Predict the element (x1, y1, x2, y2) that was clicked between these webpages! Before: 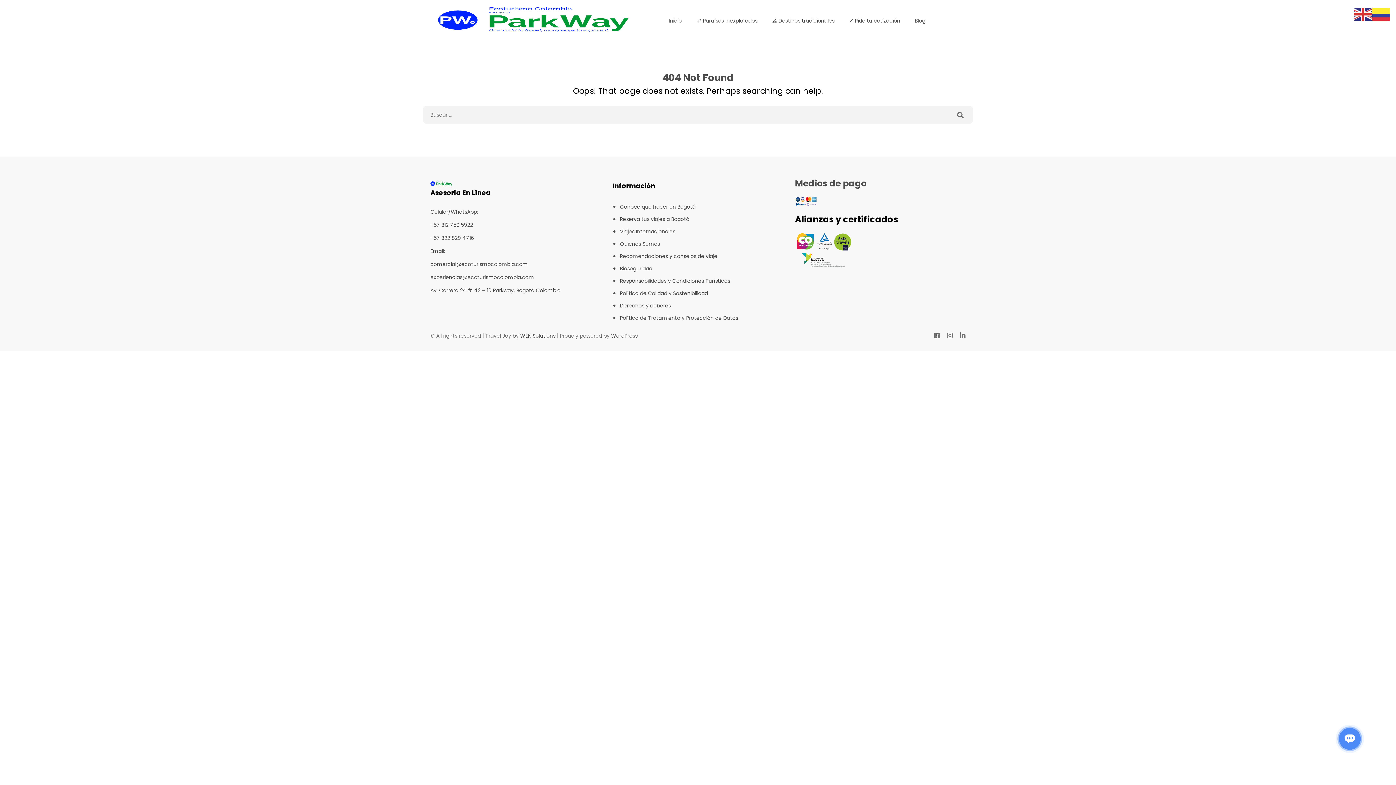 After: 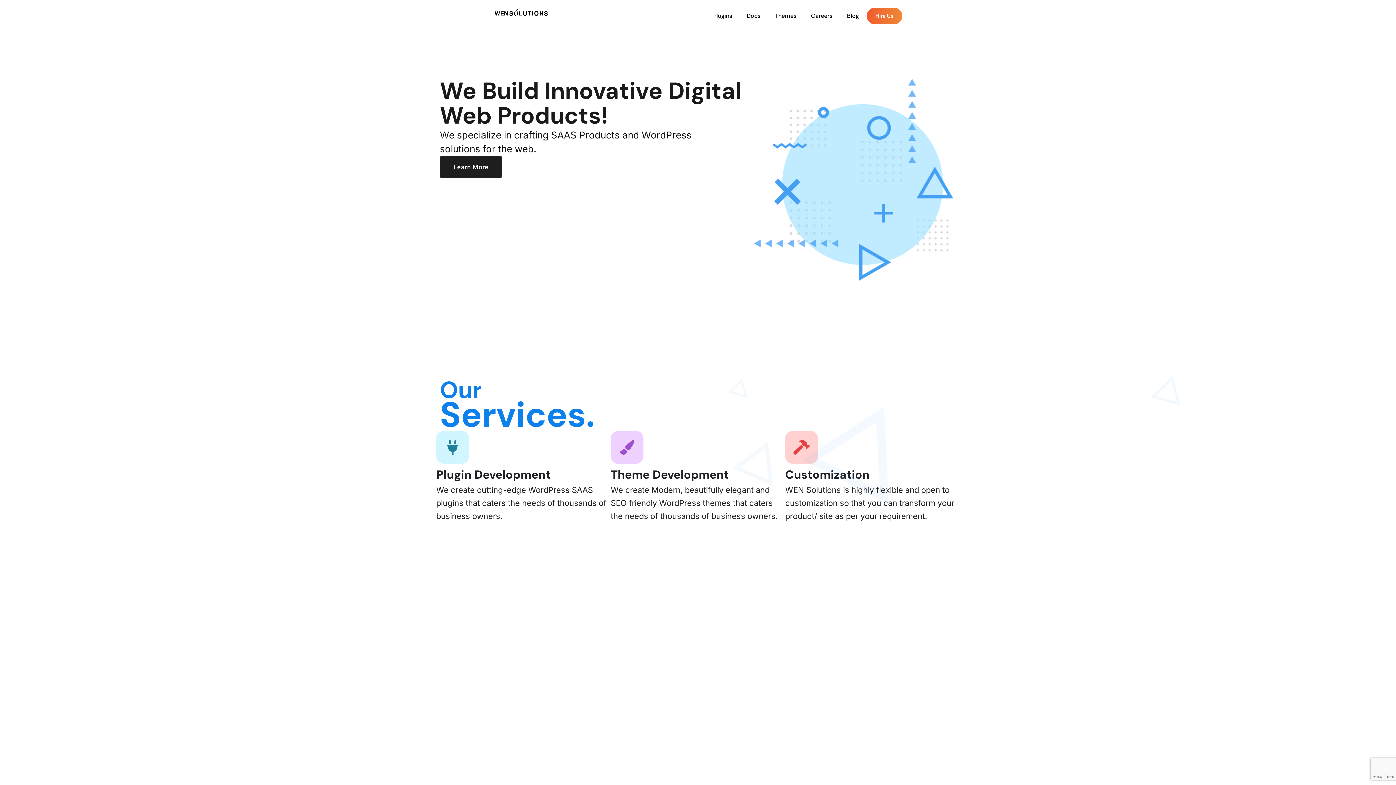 Action: bbox: (520, 332, 555, 339) label: WEN Solutions